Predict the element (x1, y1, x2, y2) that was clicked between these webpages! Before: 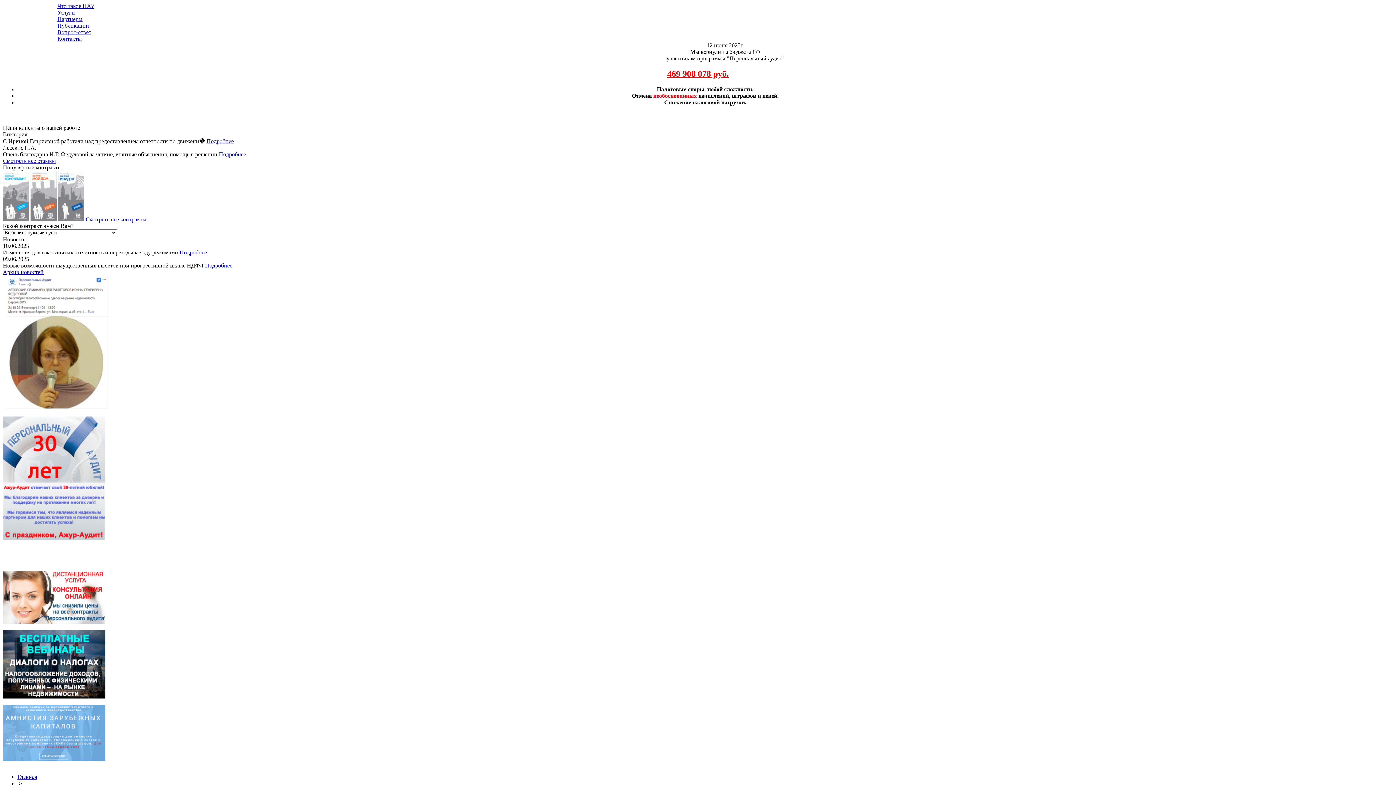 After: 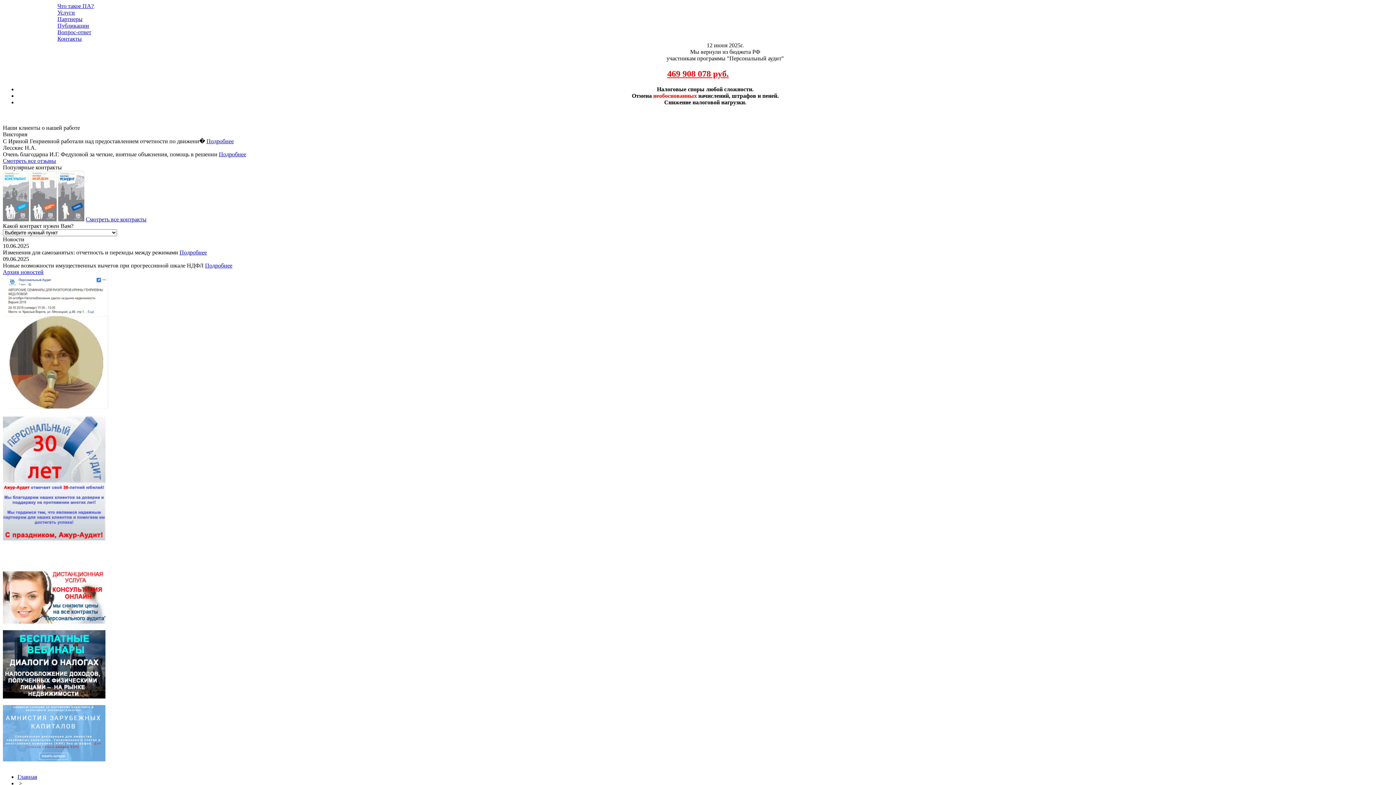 Action: bbox: (2, 157, 56, 163) label: Смотреть все отзывы